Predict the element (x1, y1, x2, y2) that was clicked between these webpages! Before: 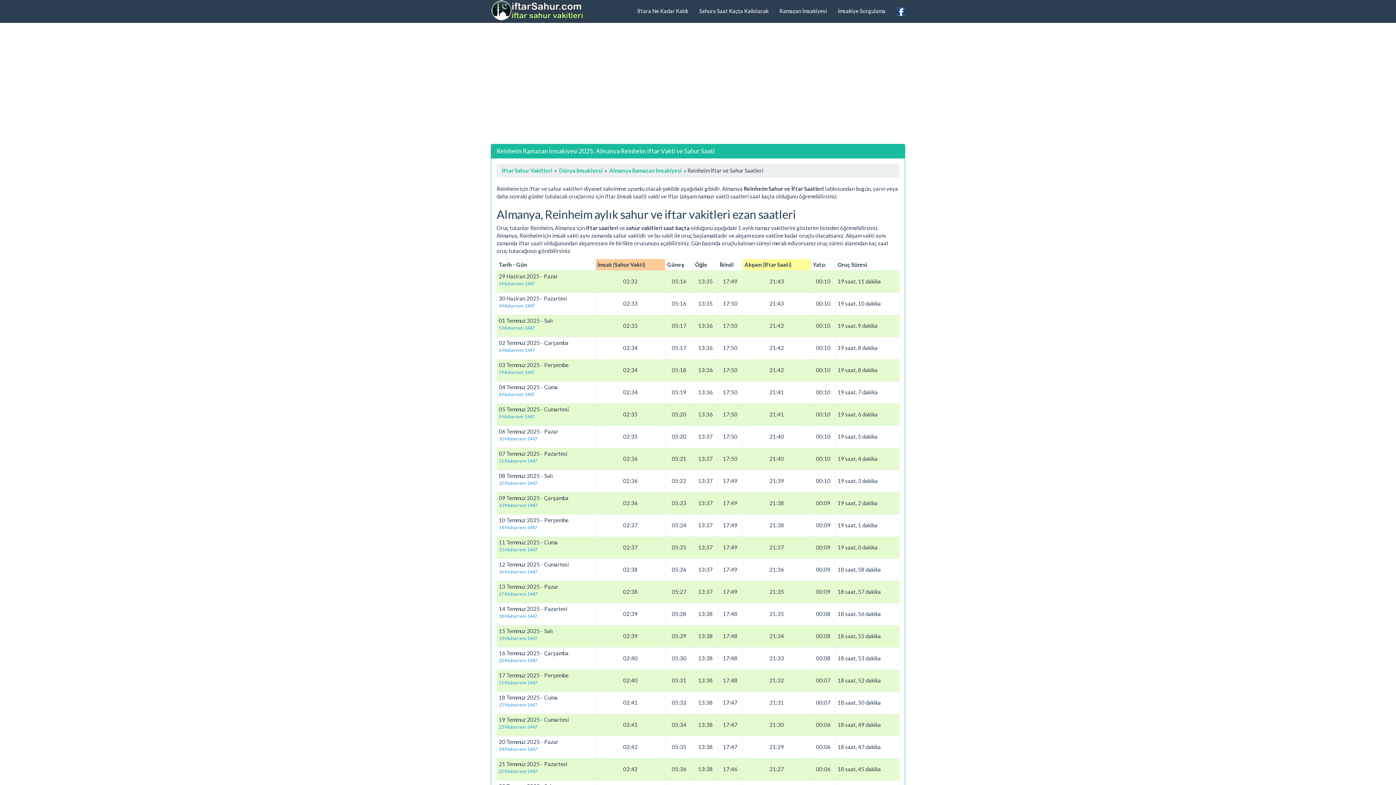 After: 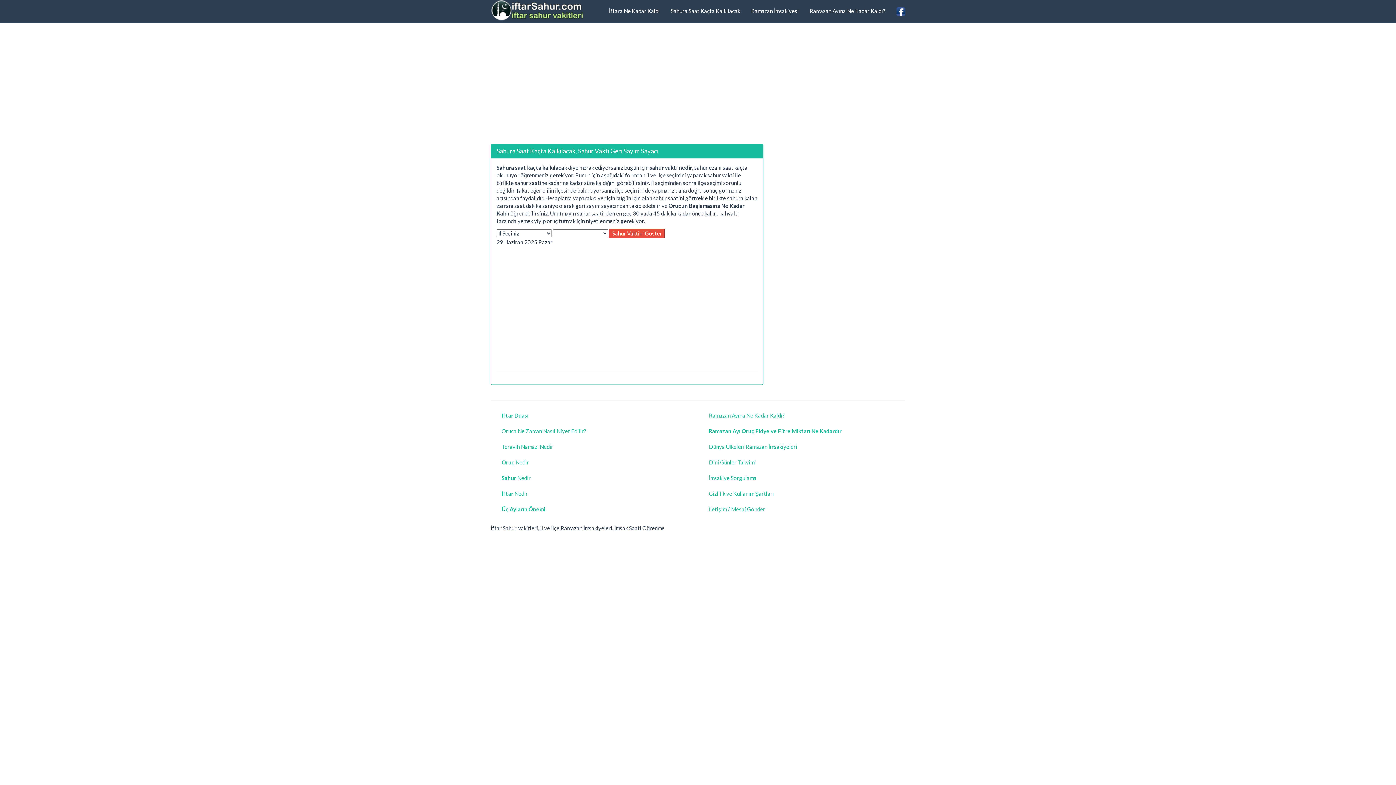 Action: bbox: (693, 0, 774, 21) label: Sahura Saat Kaçta Kalkılacak